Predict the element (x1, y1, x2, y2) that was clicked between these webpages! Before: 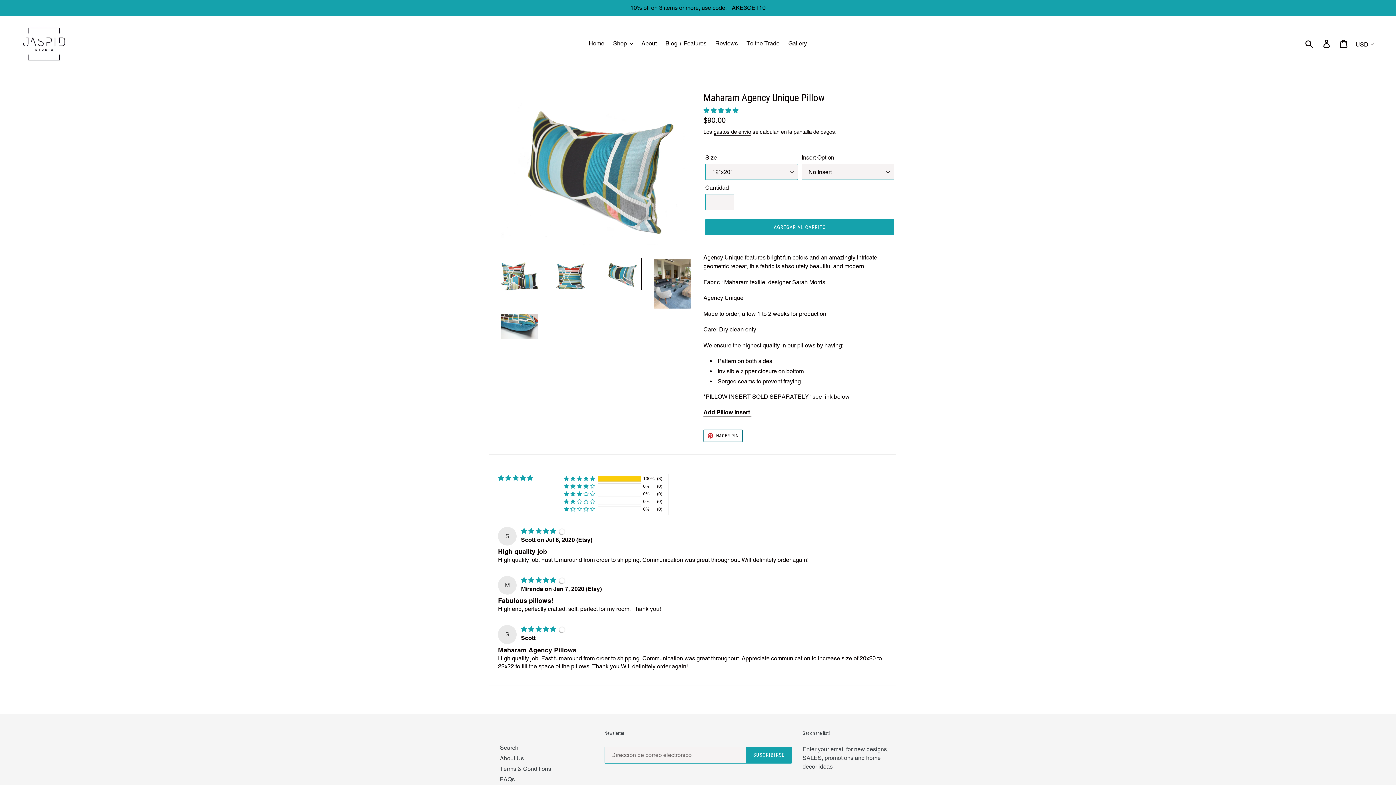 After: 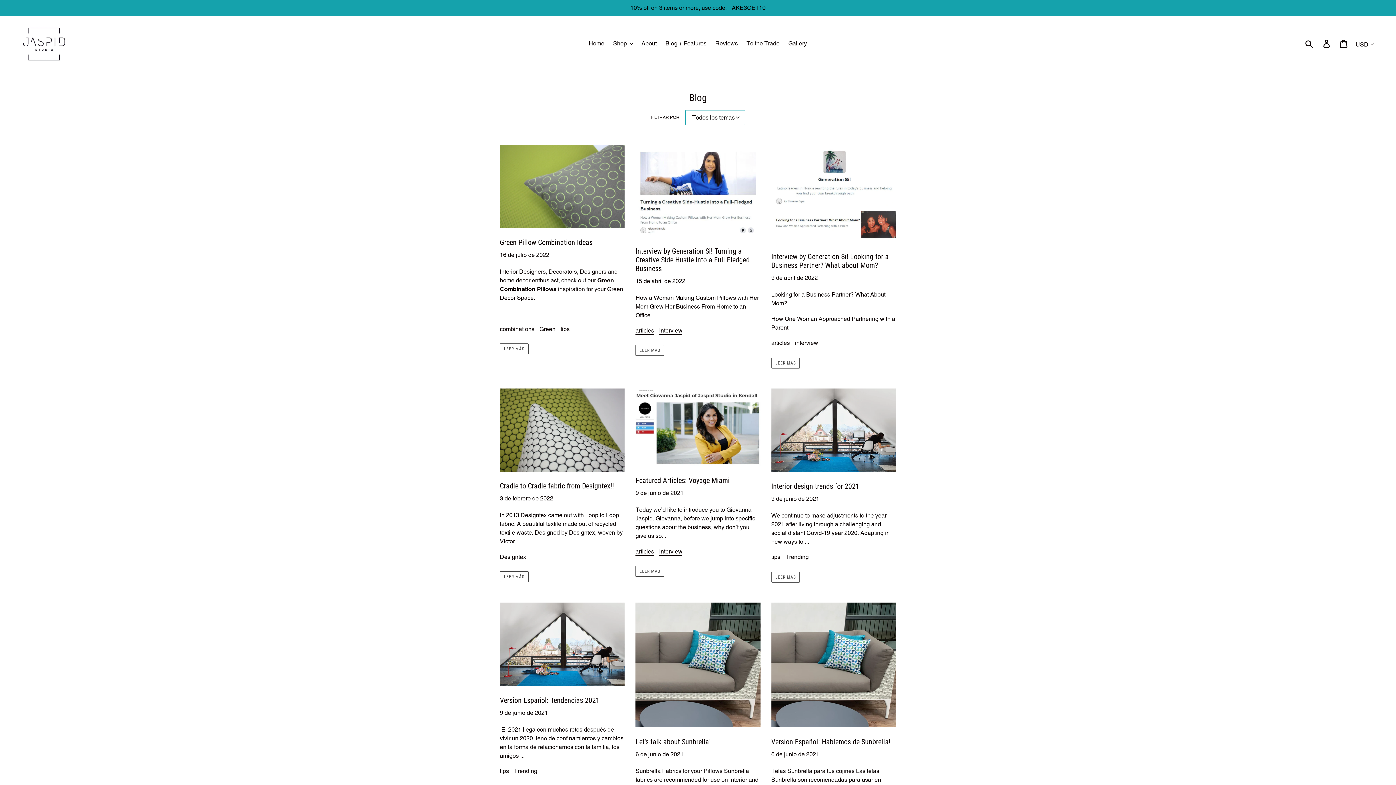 Action: label: Blog + Features bbox: (662, 38, 710, 49)